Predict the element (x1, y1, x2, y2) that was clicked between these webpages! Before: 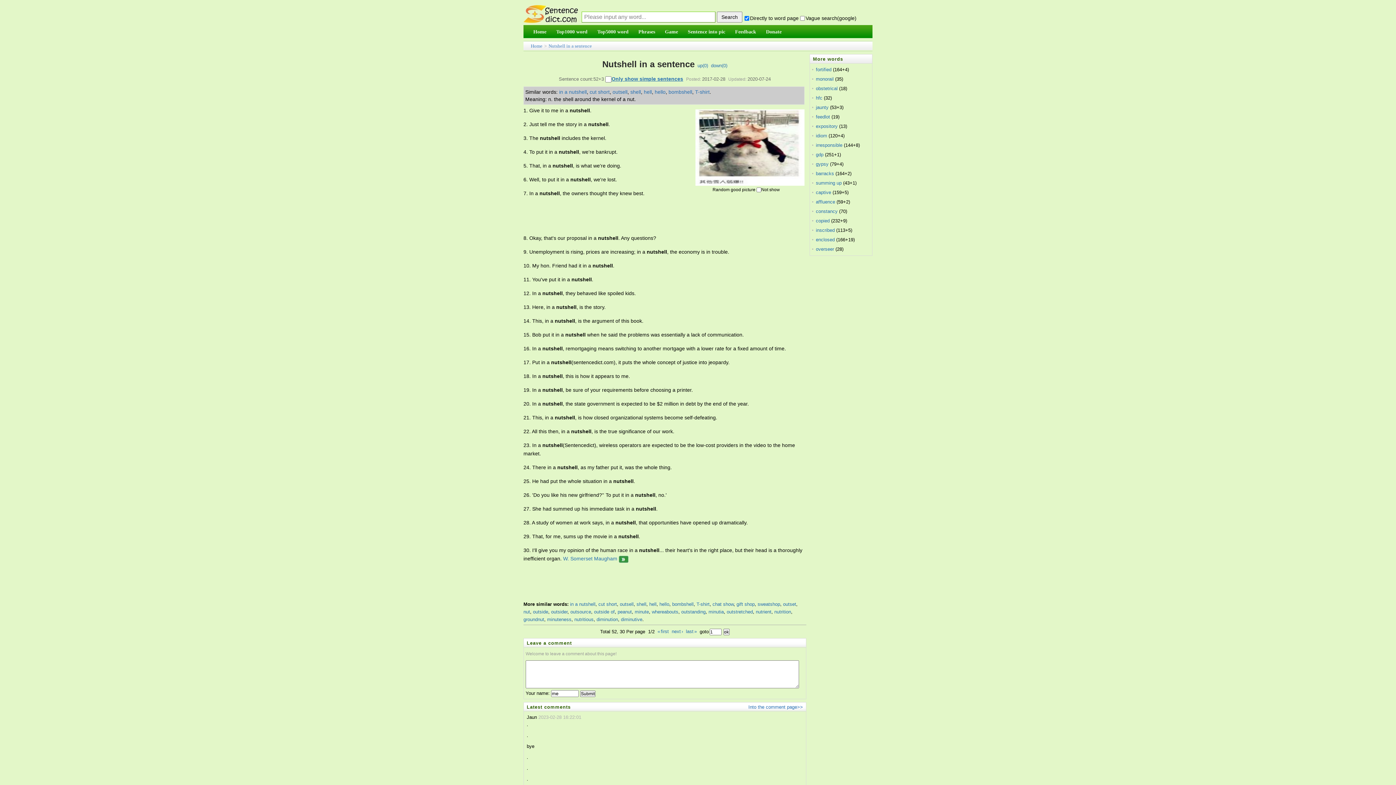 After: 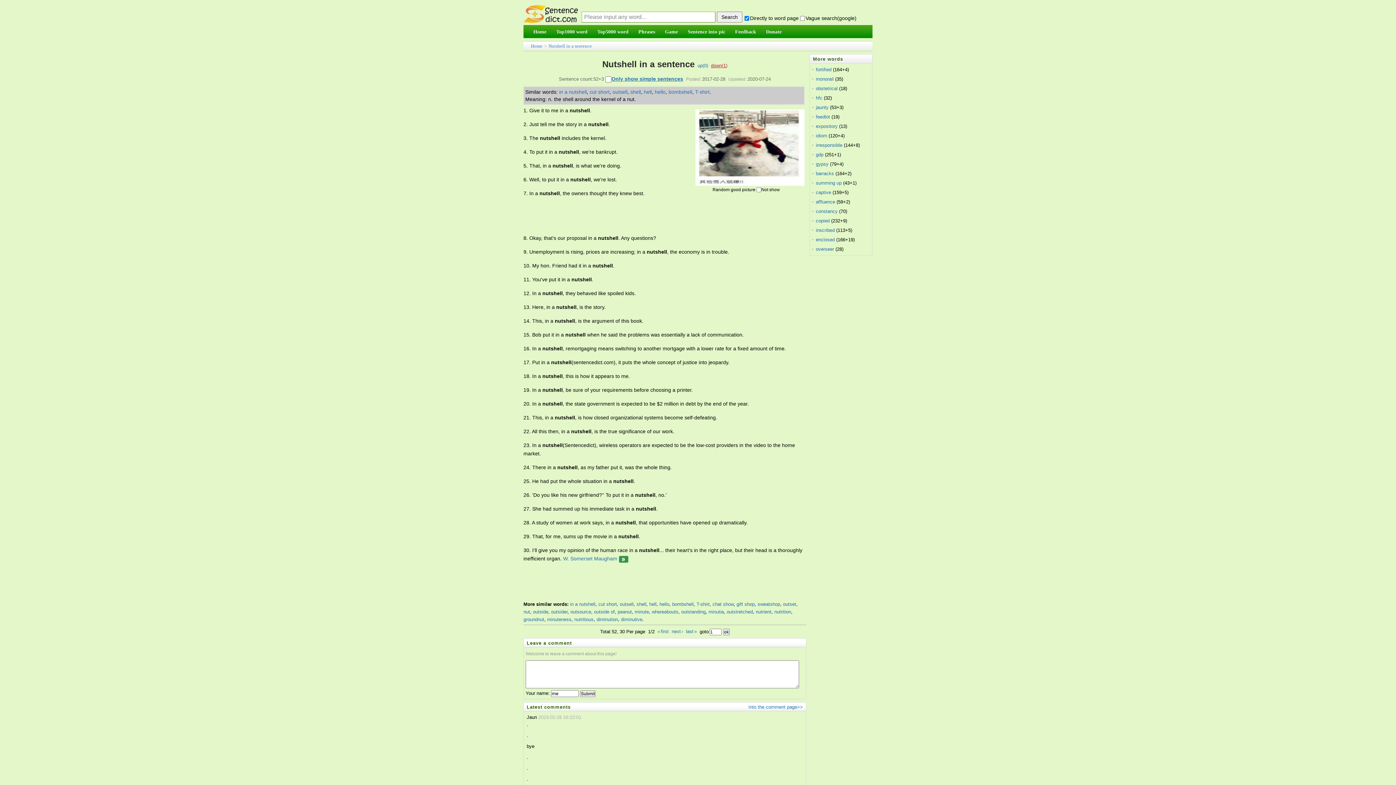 Action: bbox: (711, 62, 727, 68) label: down(0)